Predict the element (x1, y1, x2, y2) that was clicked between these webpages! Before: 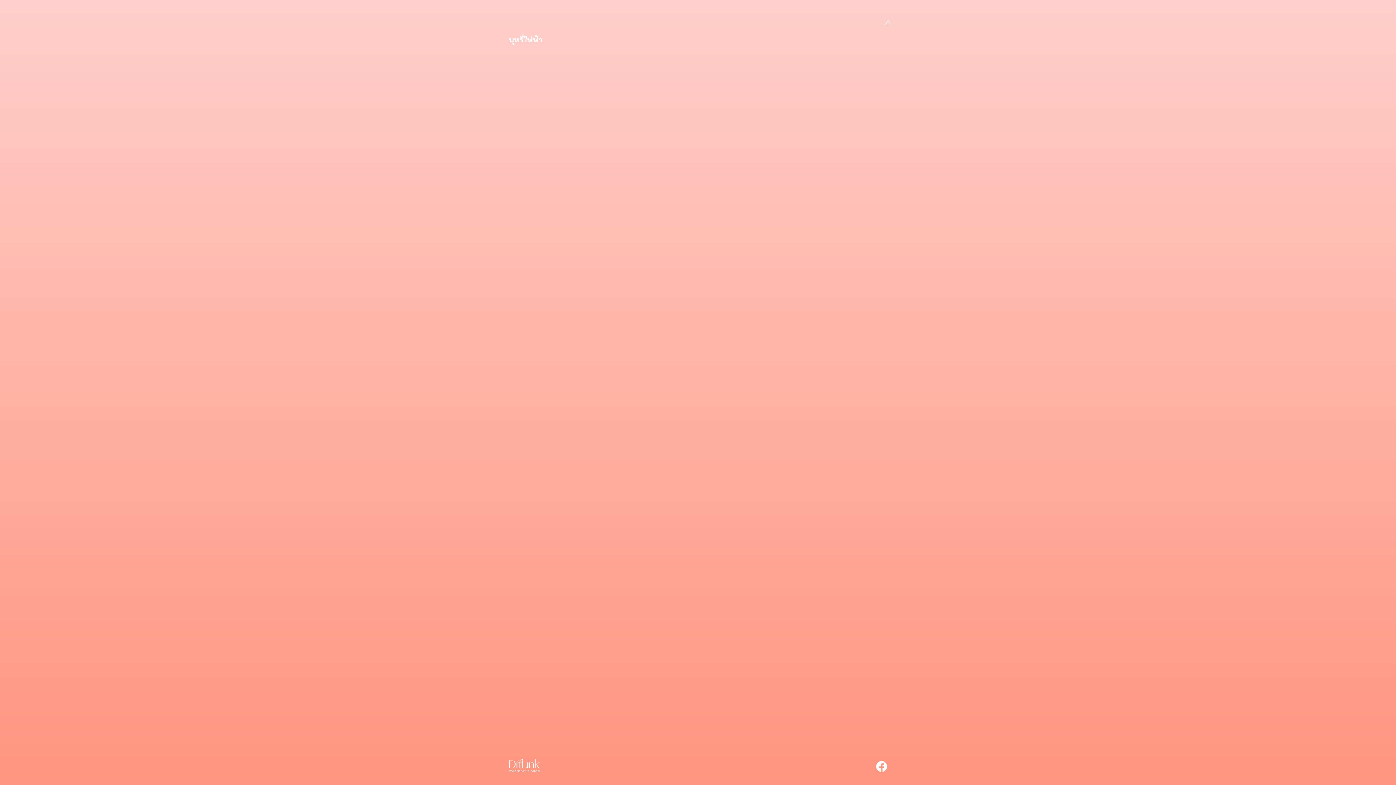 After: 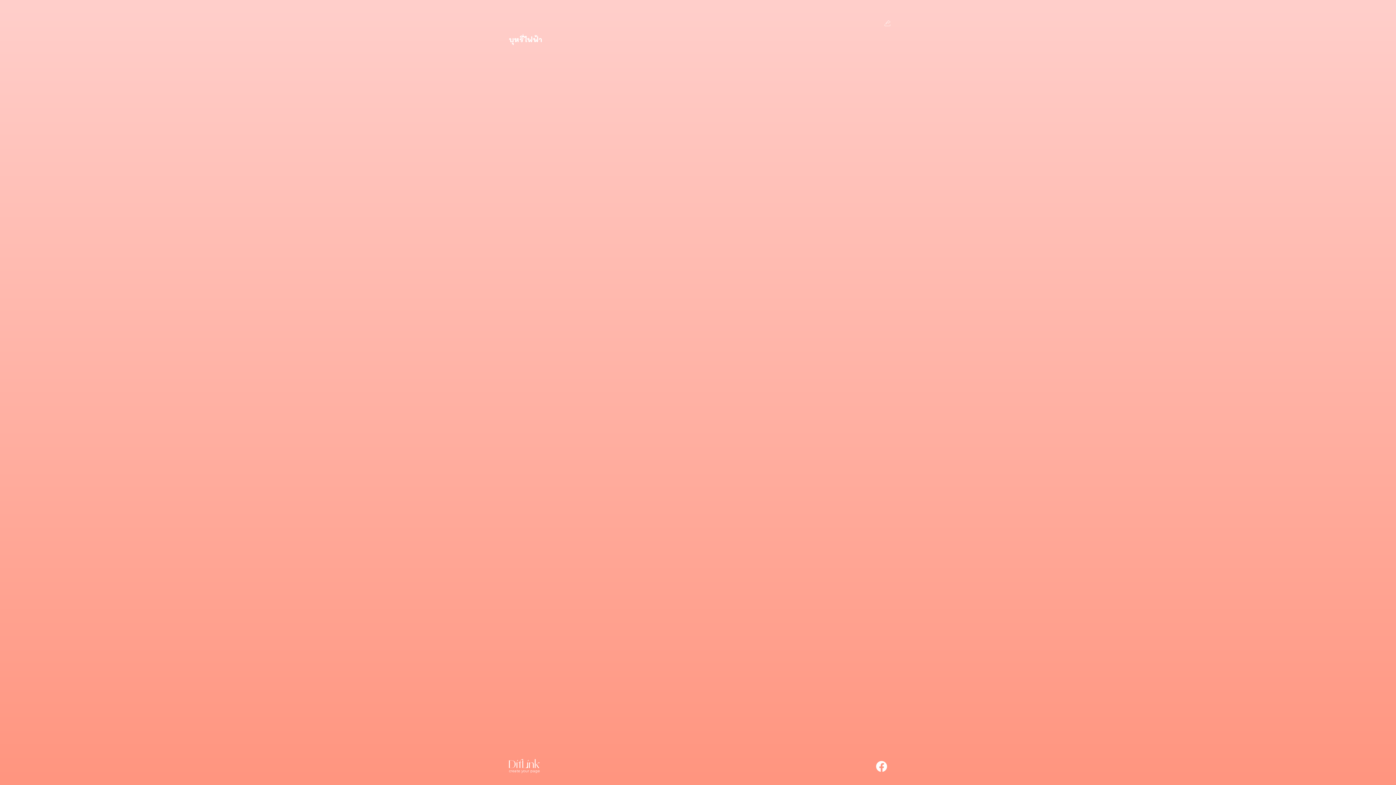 Action: bbox: (876, 768, 887, 779)